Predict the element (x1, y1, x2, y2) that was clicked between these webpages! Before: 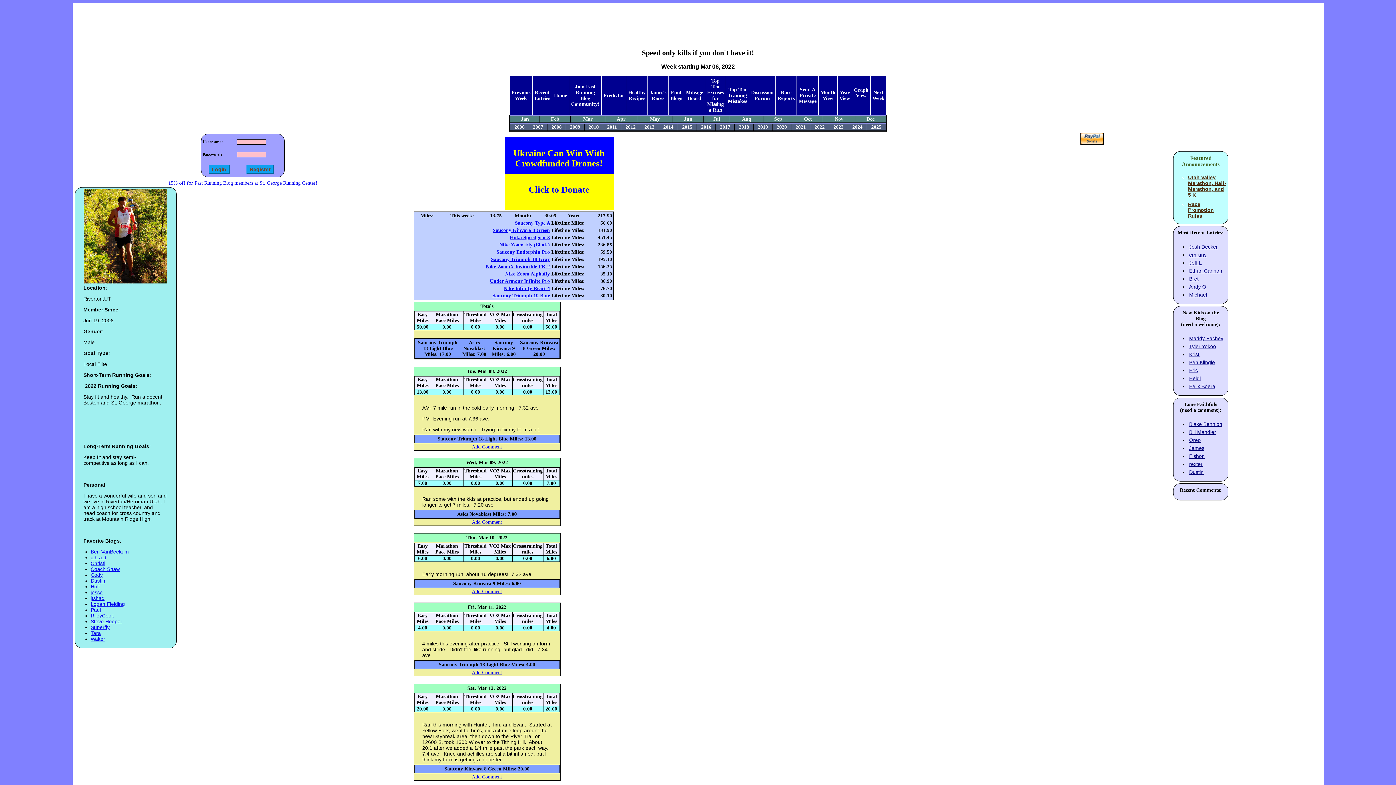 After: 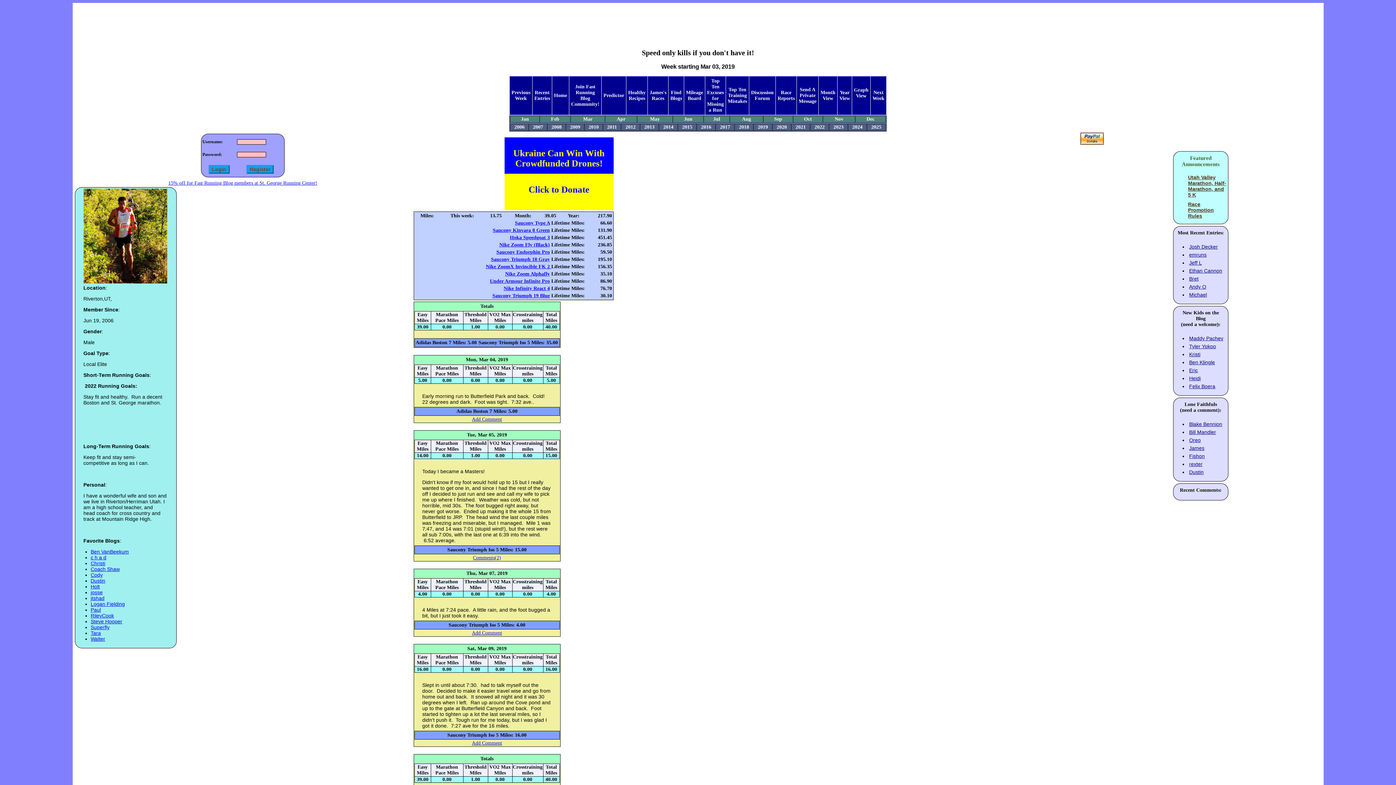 Action: label: 2019 bbox: (758, 124, 768, 129)